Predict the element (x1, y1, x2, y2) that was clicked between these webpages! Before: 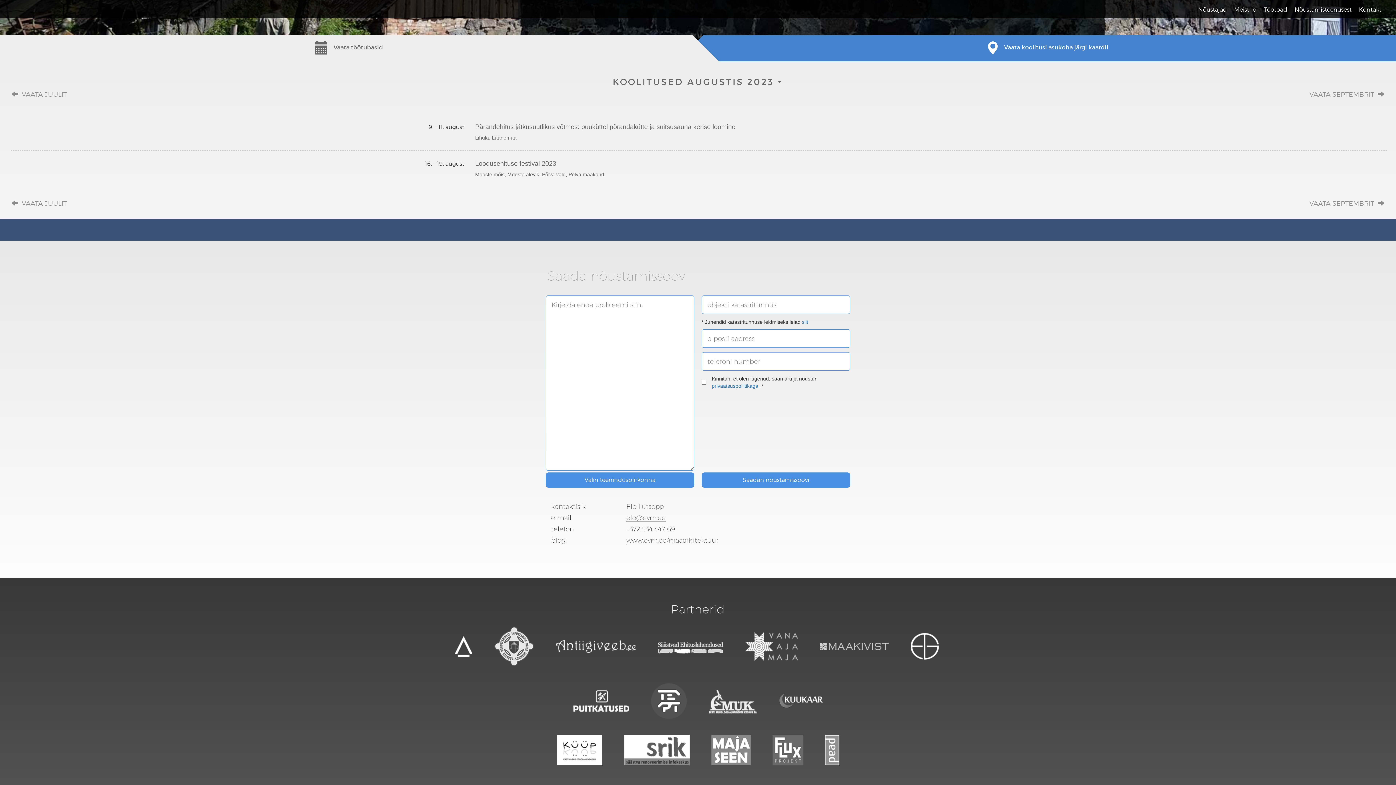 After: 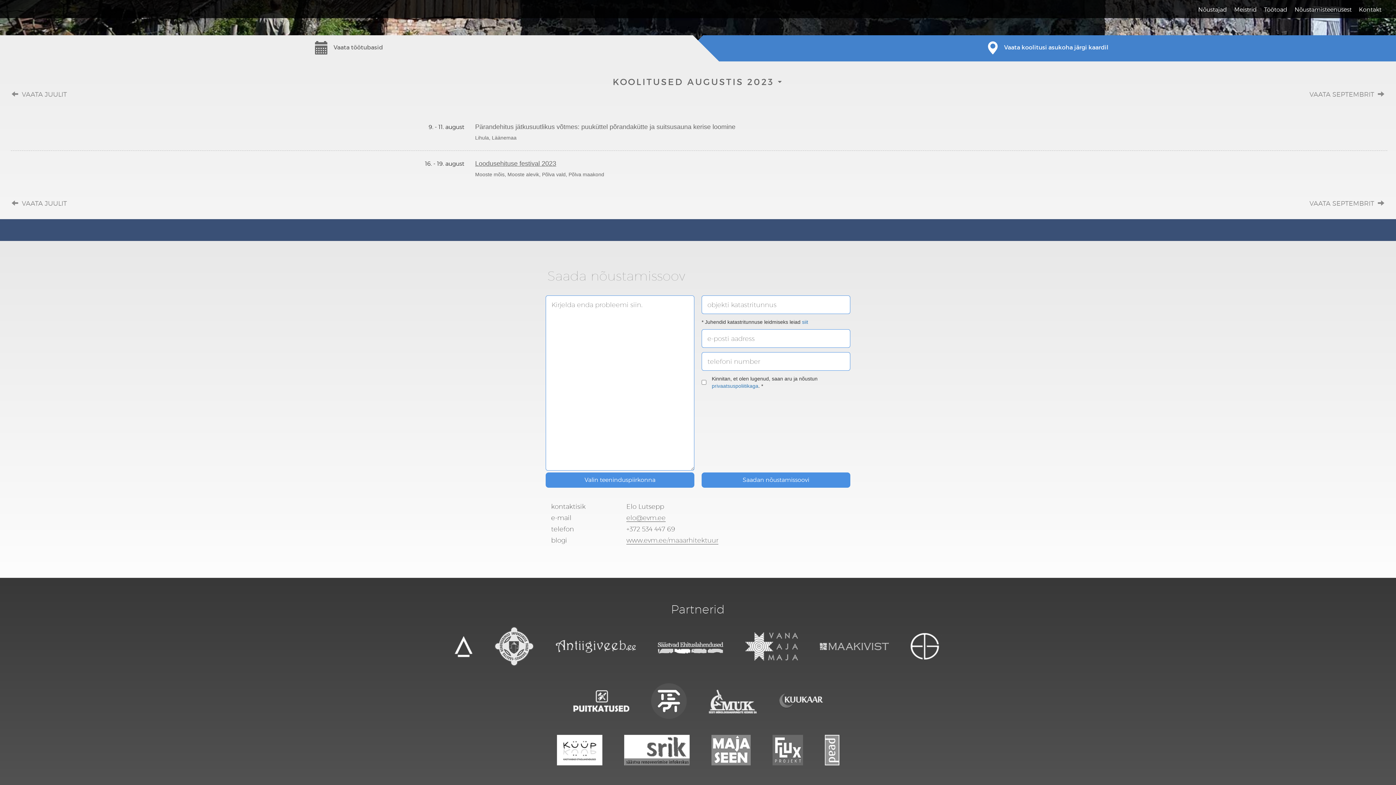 Action: bbox: (475, 160, 1382, 178) label: Loodusehituse festival 2023

Mooste mõis, Mooste alevik, Põlva vald, Põlva maakond